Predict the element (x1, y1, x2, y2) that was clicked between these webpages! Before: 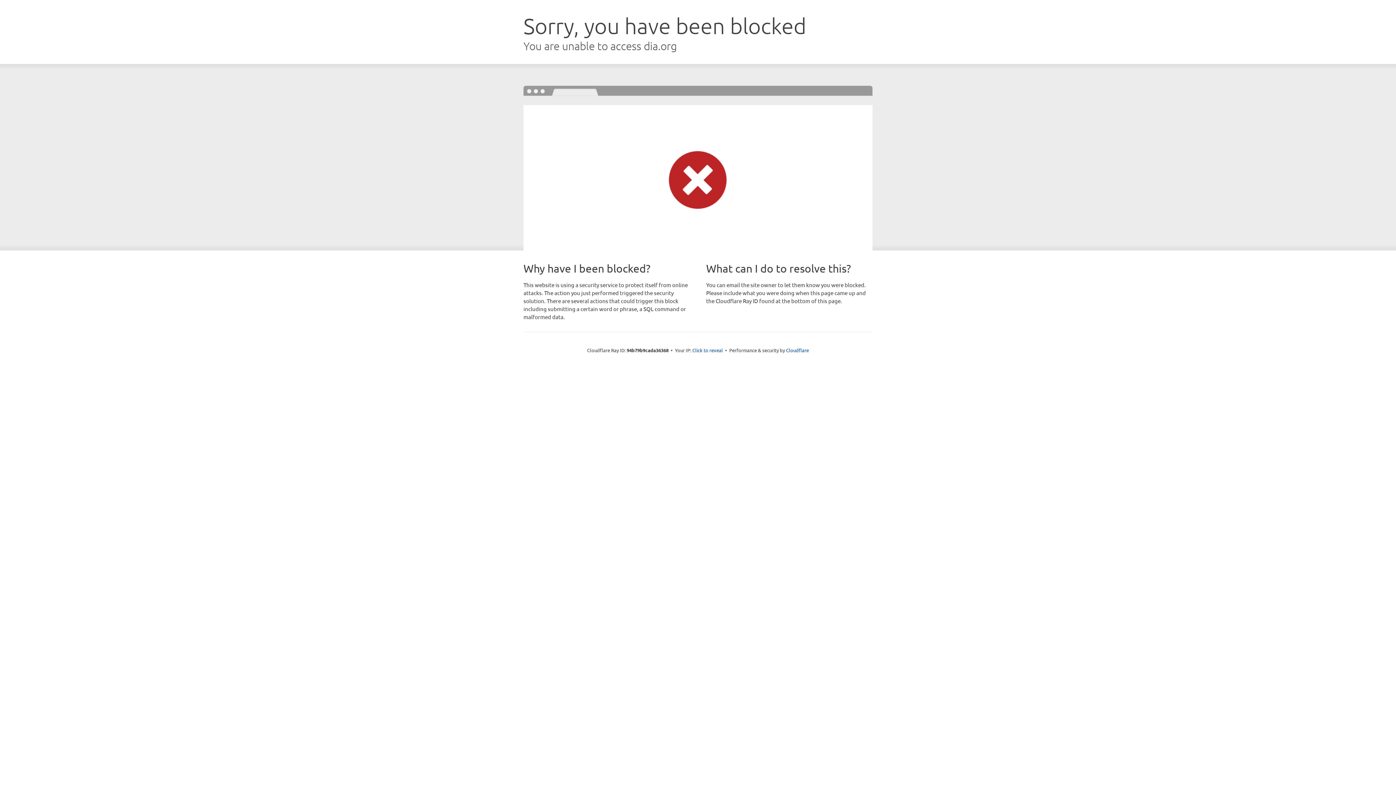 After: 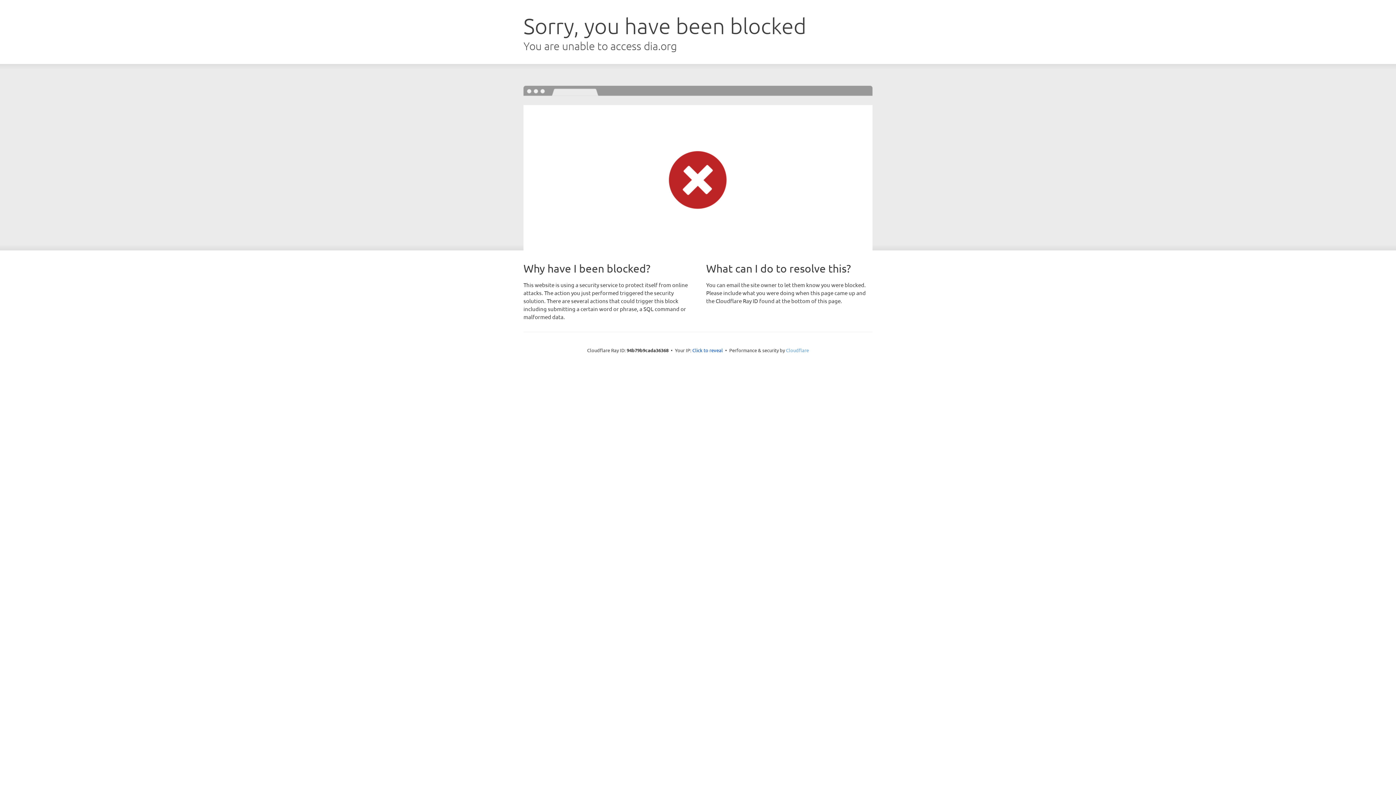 Action: label: Cloudflare bbox: (786, 347, 809, 353)